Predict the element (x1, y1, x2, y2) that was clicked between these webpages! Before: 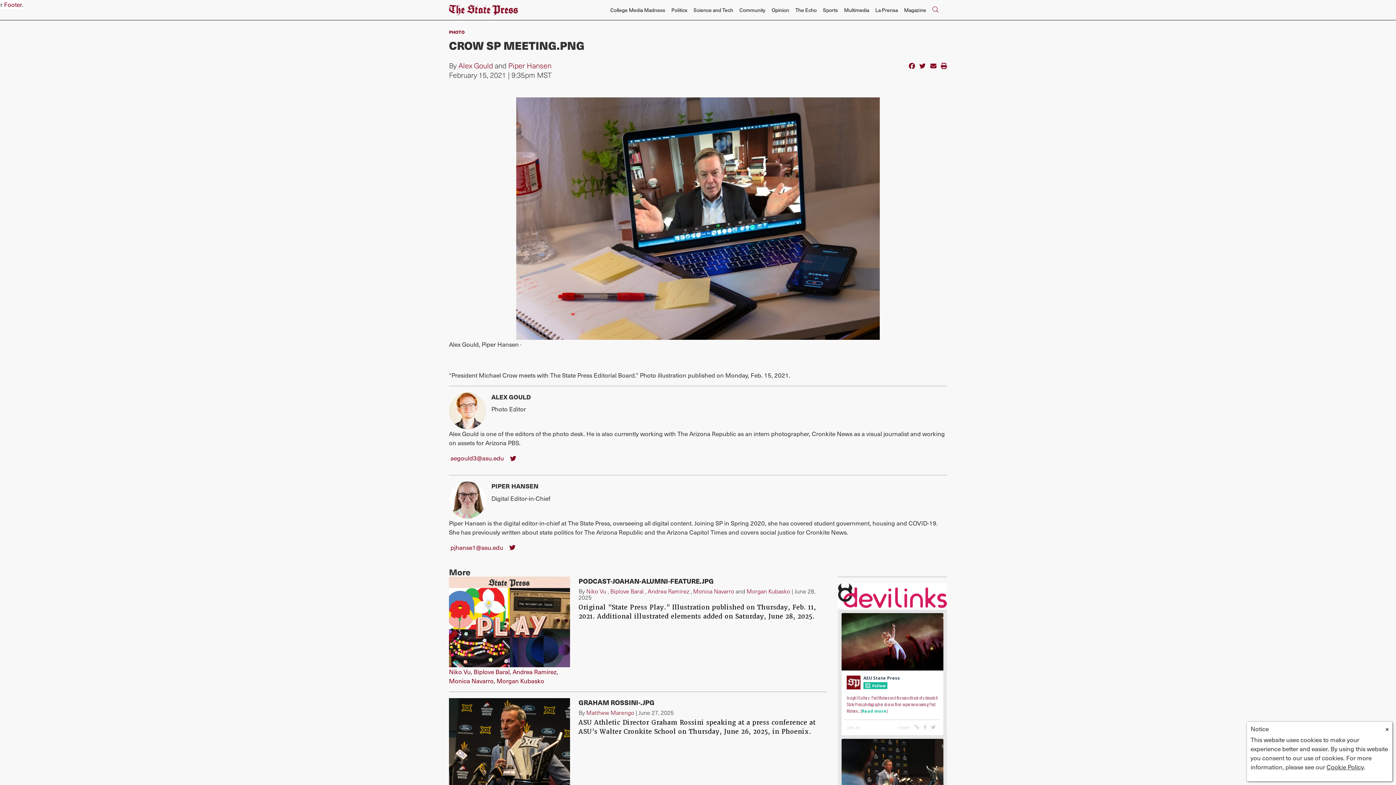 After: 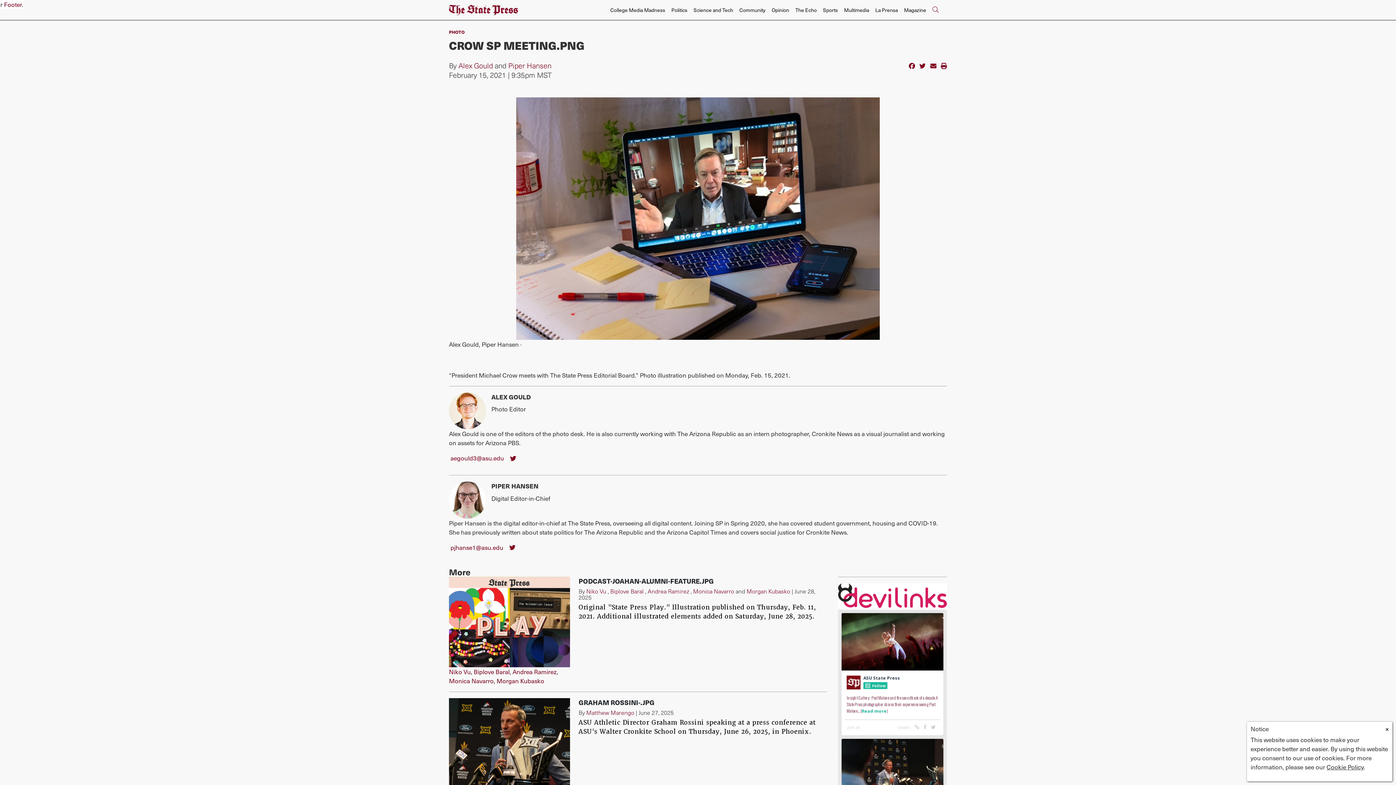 Action: bbox: (930, 61, 936, 70)